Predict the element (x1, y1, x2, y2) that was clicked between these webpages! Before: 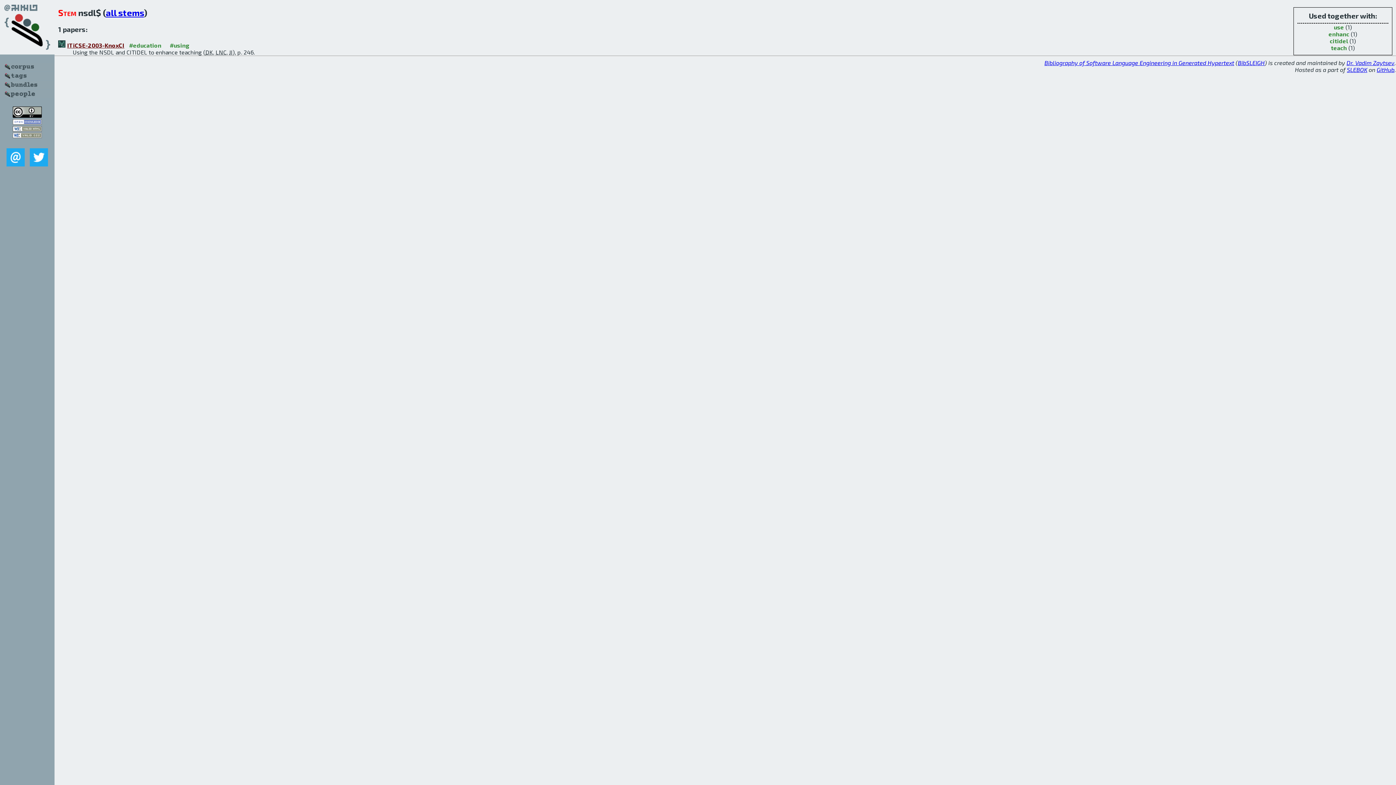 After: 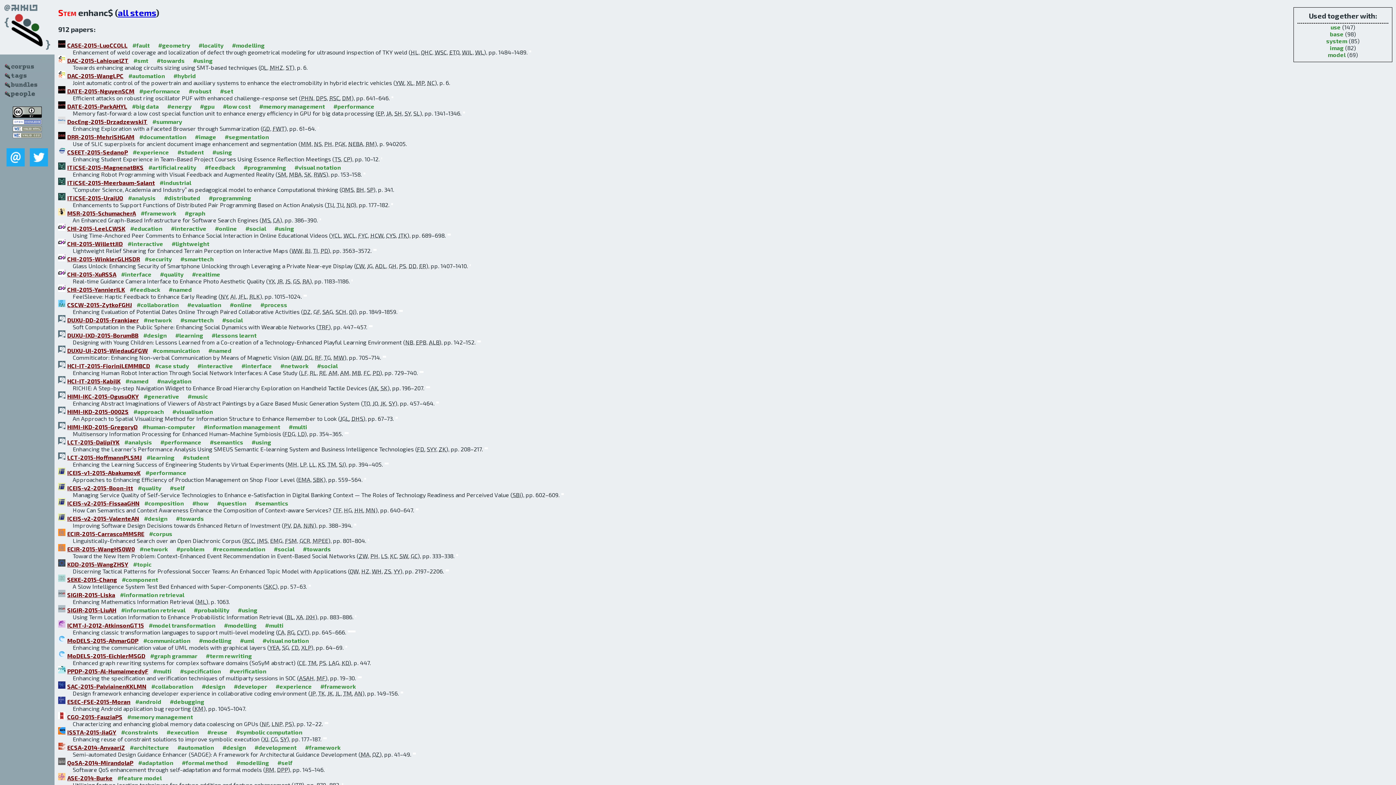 Action: bbox: (1328, 30, 1349, 37) label: enhanc